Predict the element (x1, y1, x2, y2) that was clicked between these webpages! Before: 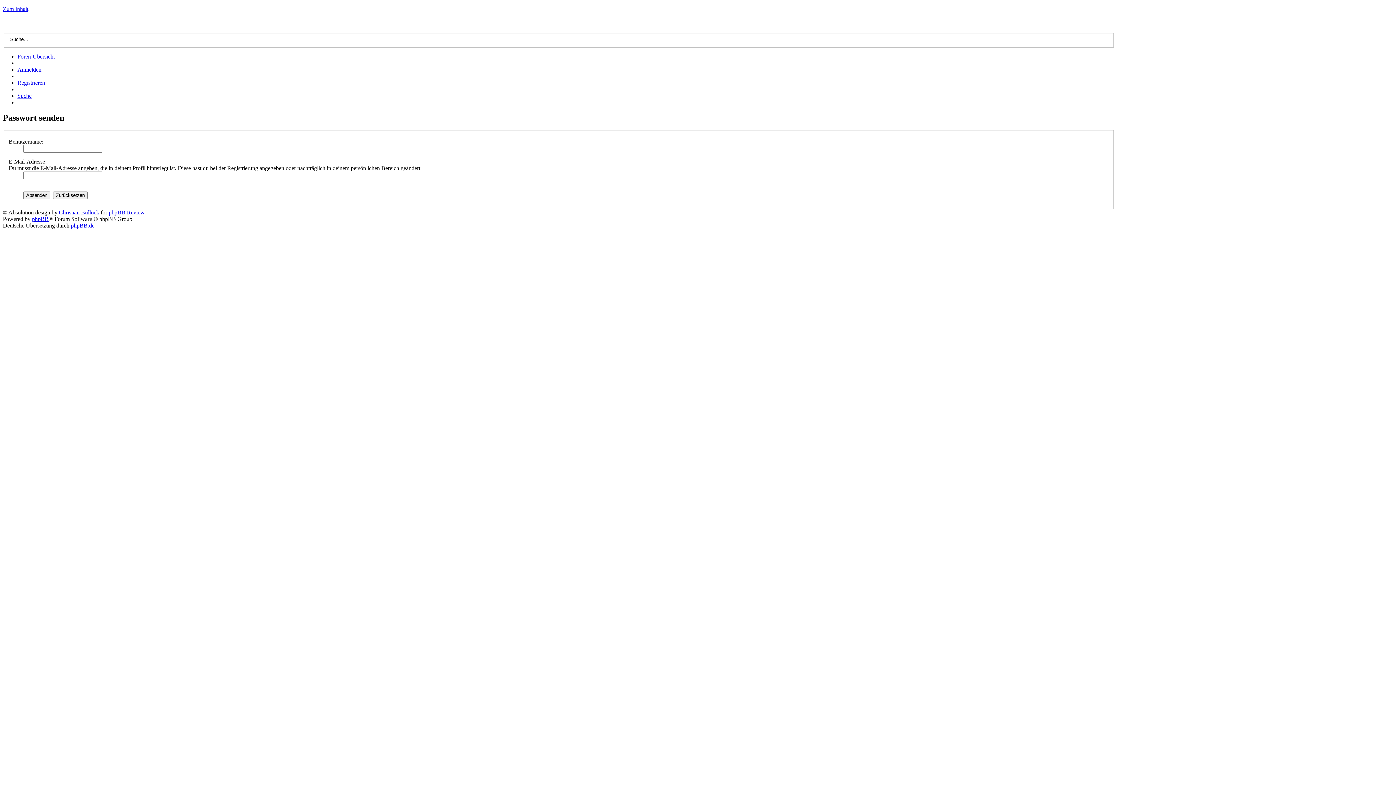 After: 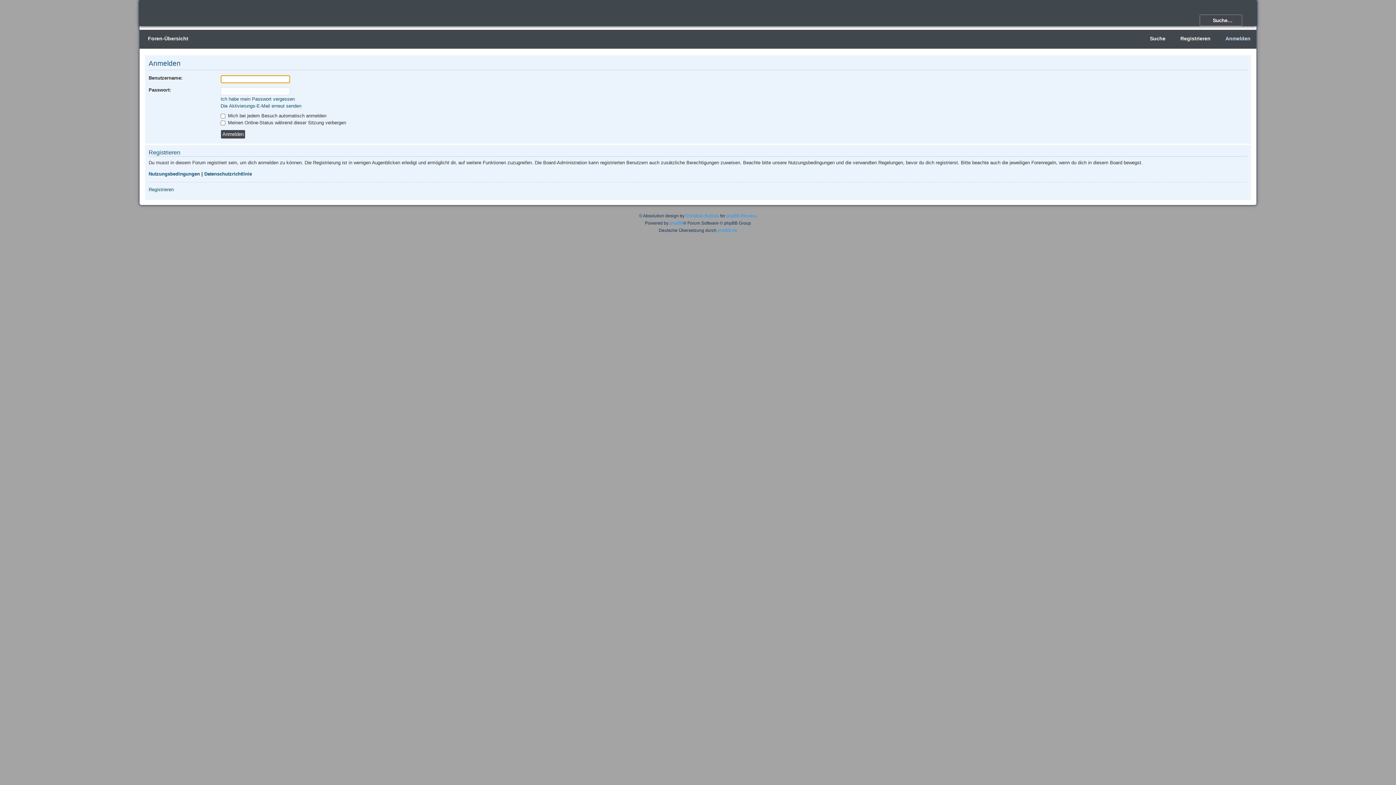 Action: bbox: (17, 66, 41, 72) label: Anmelden